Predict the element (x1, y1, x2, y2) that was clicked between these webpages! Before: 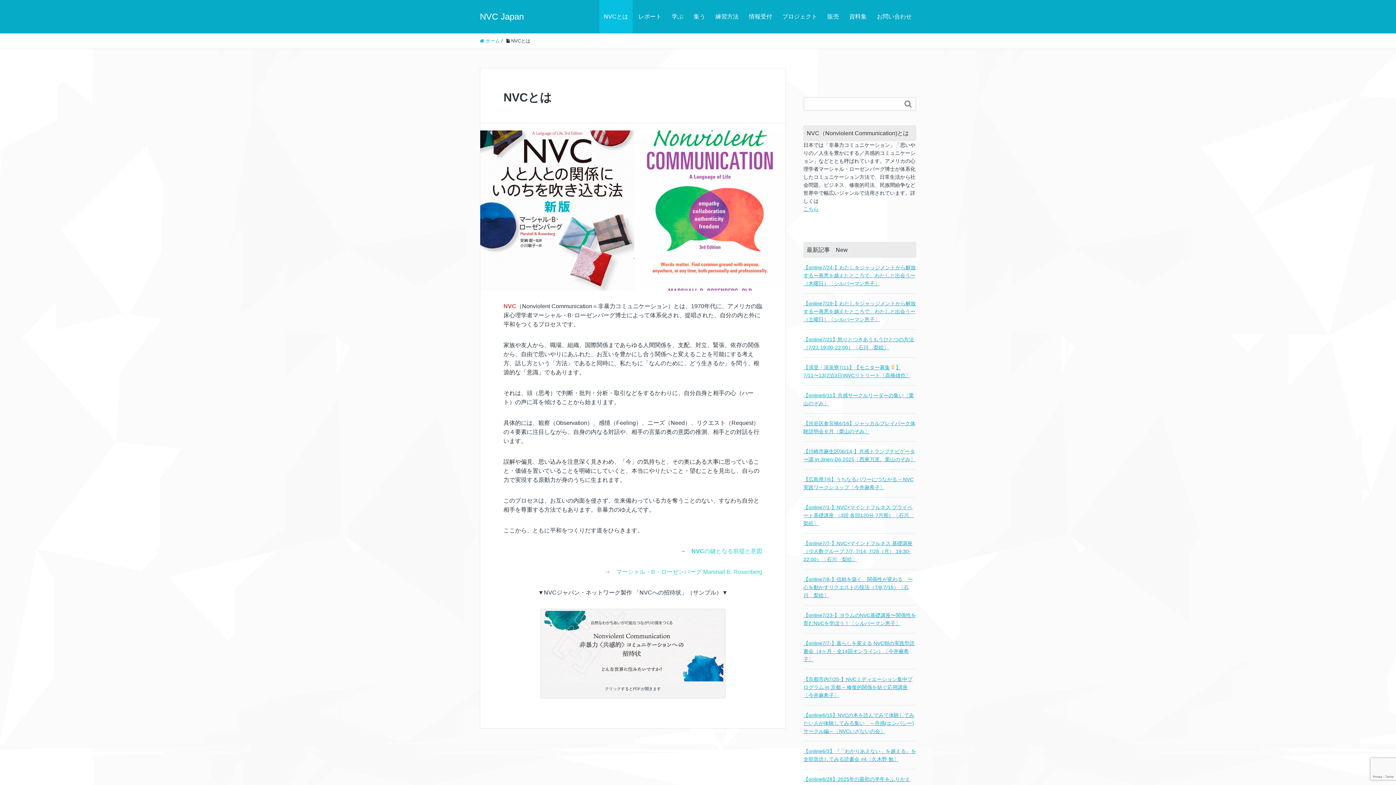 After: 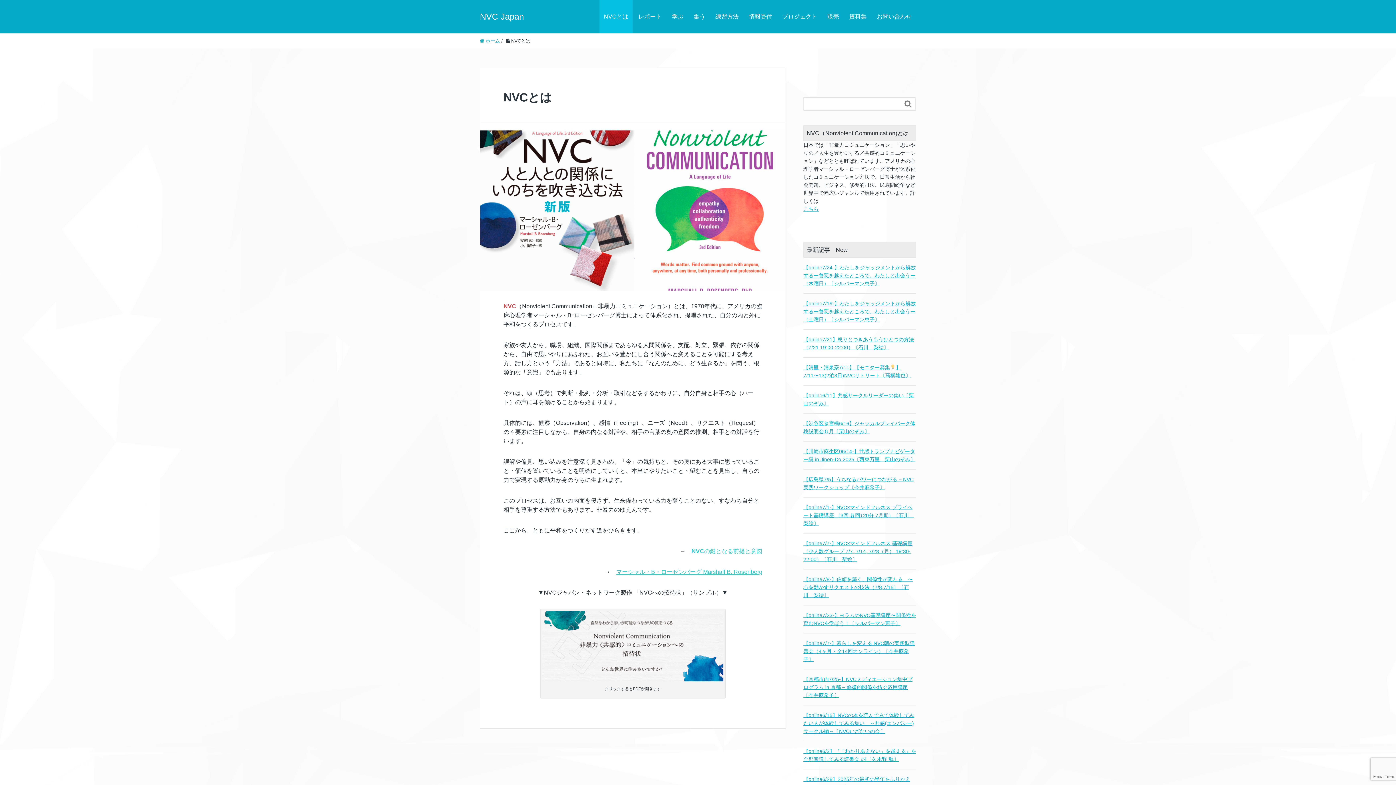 Action: label: マーシャル・B・ローゼンバーグ Marshall B. Rosenberg bbox: (616, 569, 762, 575)